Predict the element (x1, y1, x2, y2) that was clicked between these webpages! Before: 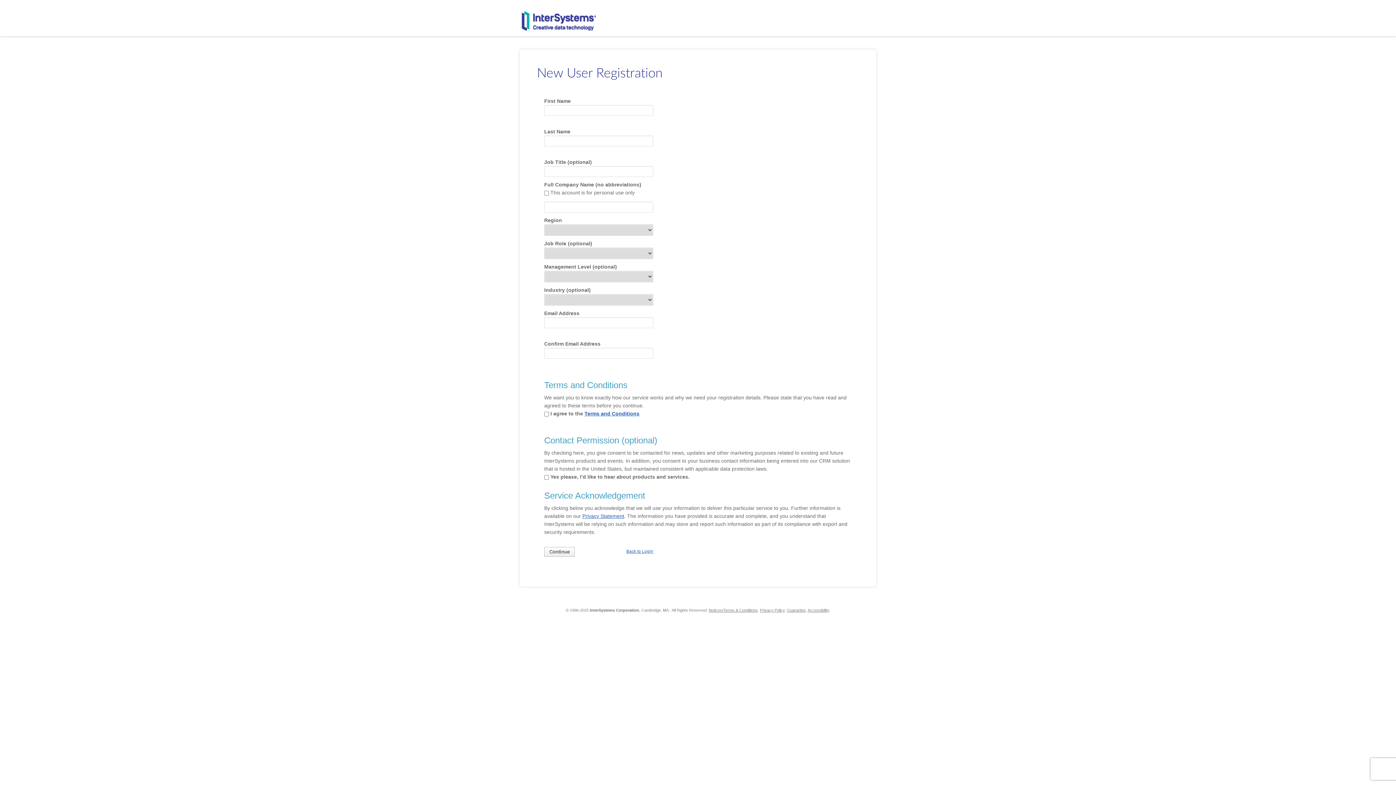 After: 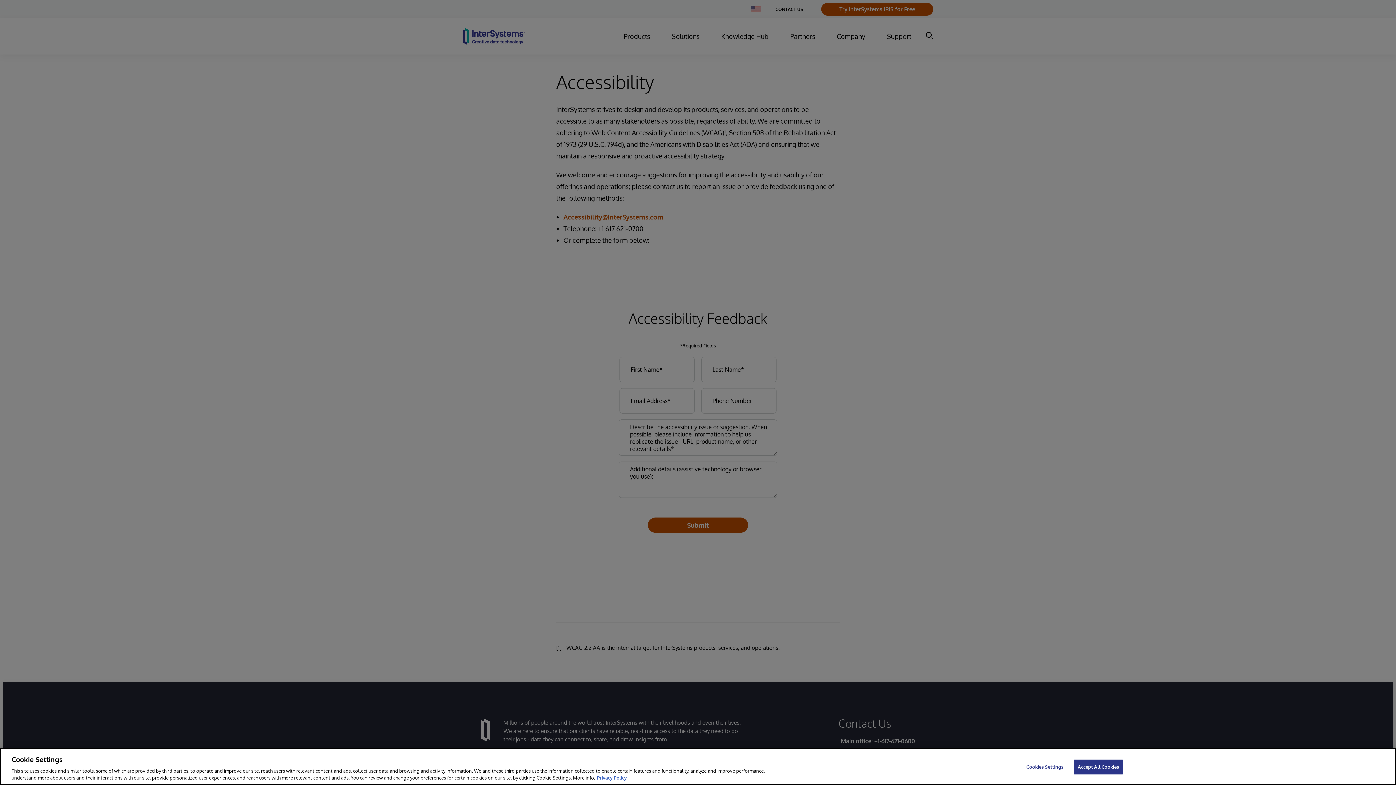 Action: bbox: (807, 608, 829, 612) label: Accessibility